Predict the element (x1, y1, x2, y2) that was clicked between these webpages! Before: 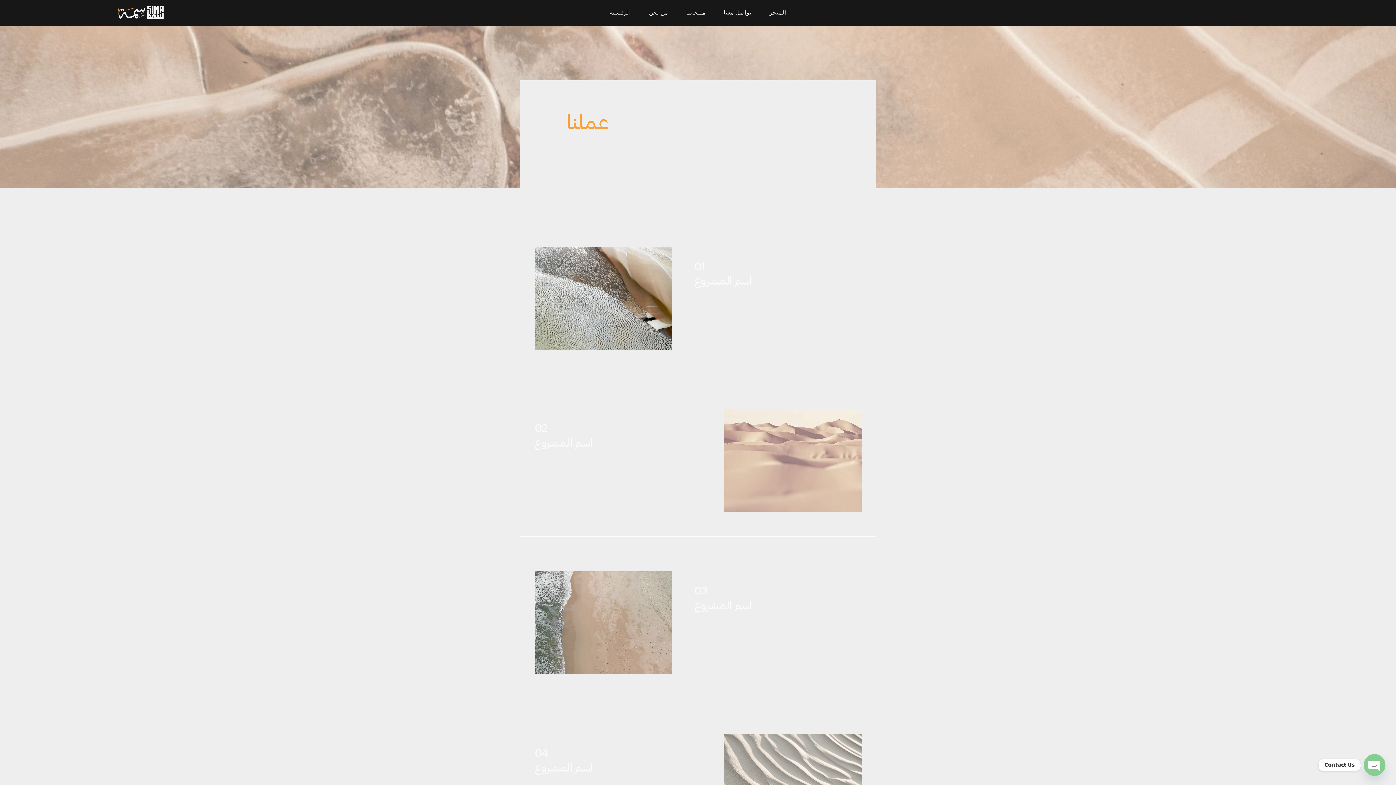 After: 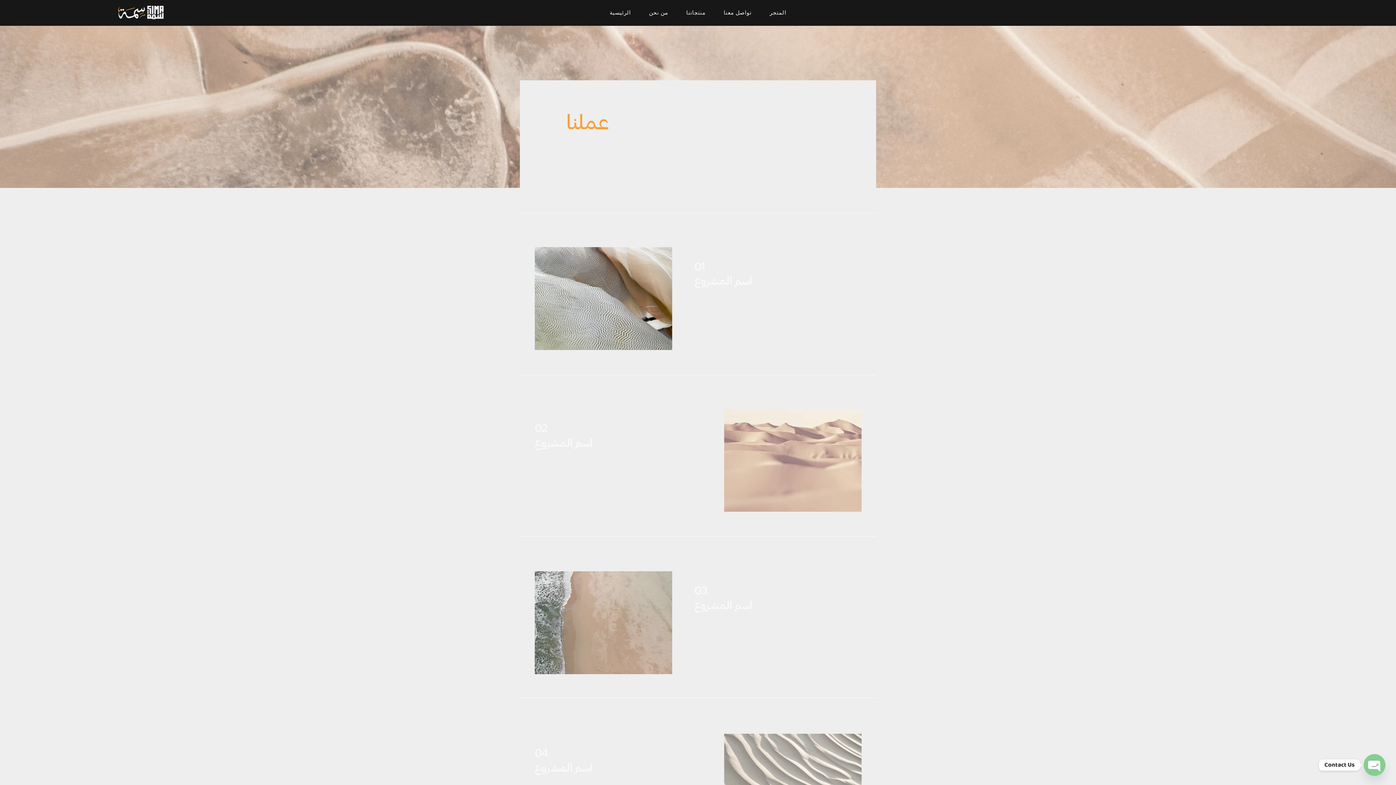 Action: bbox: (766, 5, 790, 19) label: المتجر